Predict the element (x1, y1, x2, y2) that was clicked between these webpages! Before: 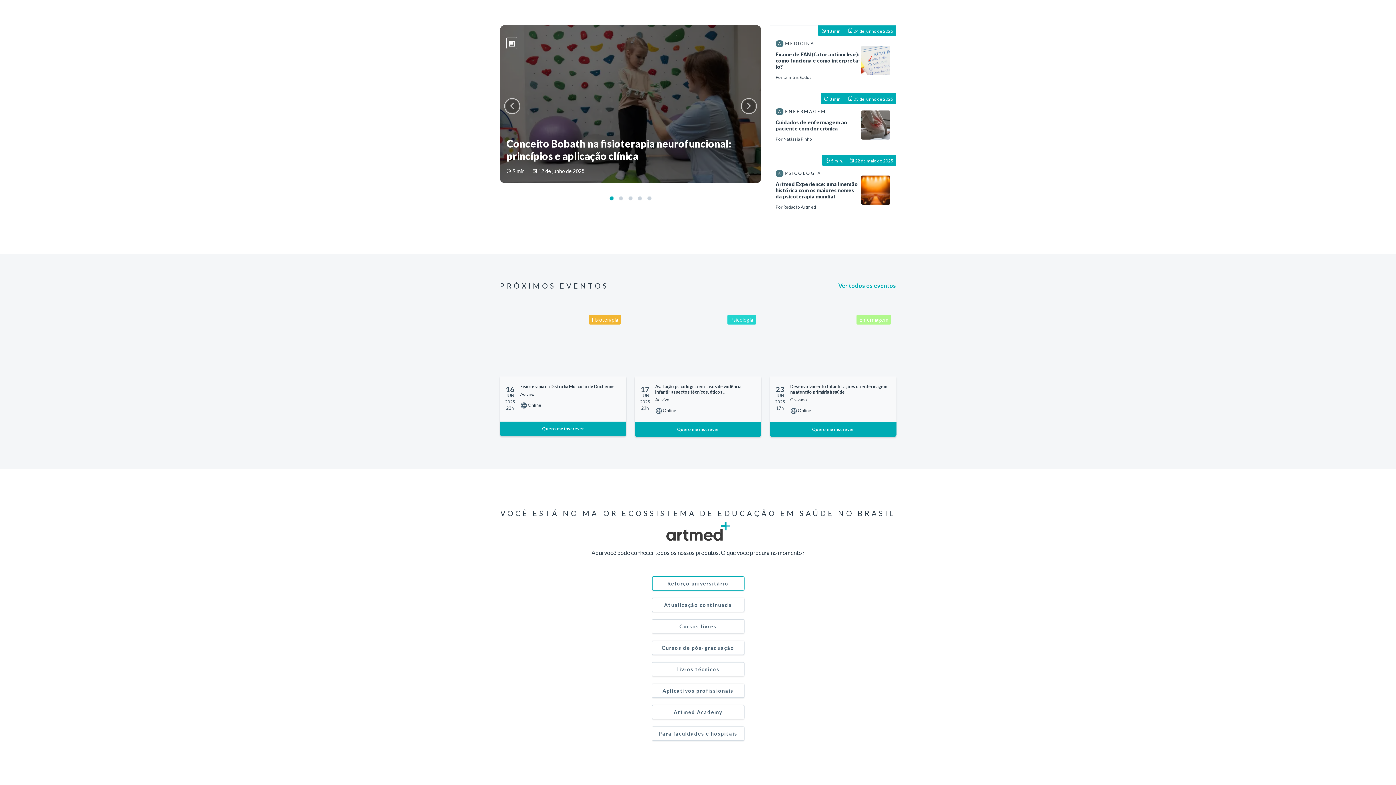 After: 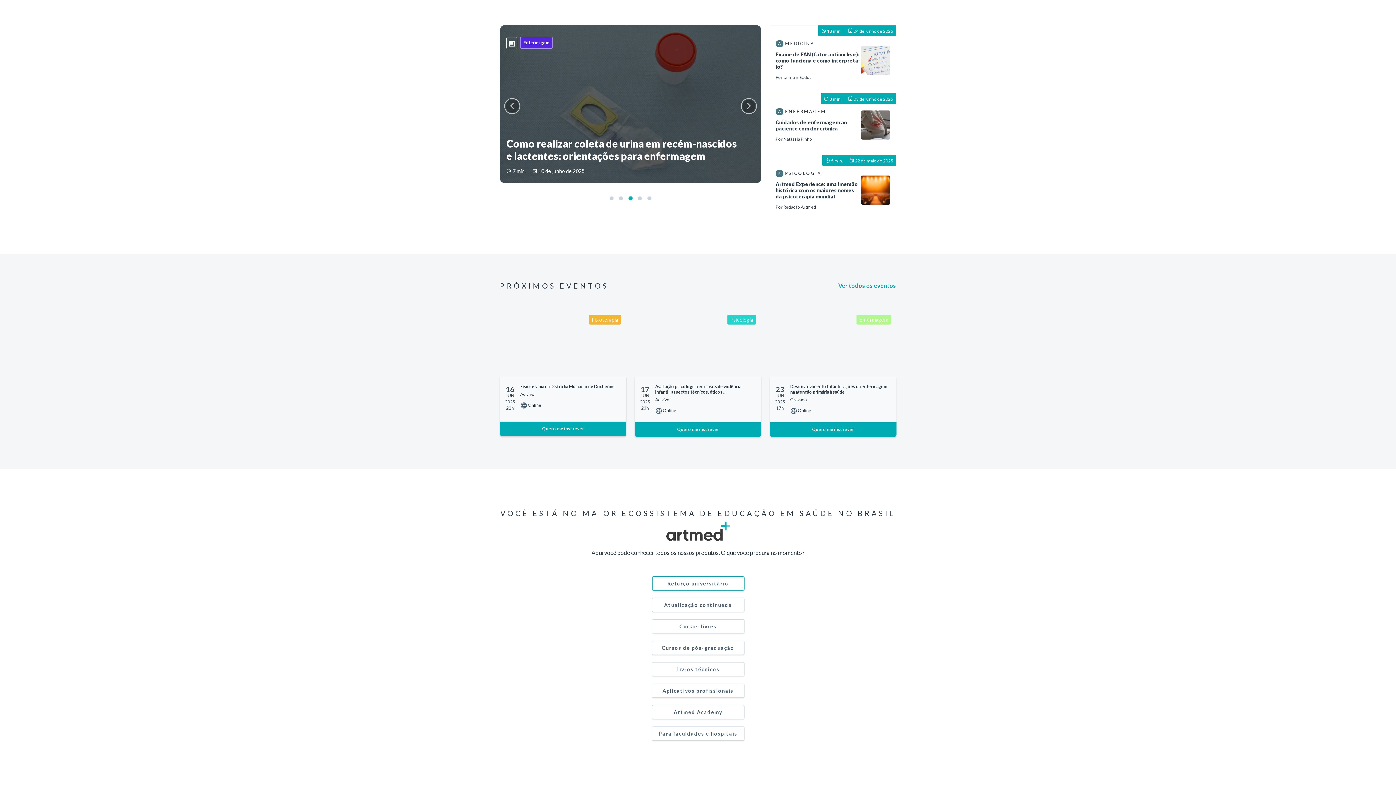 Action: label: Carousel slide 3 of 5 bbox: (628, 196, 632, 200)